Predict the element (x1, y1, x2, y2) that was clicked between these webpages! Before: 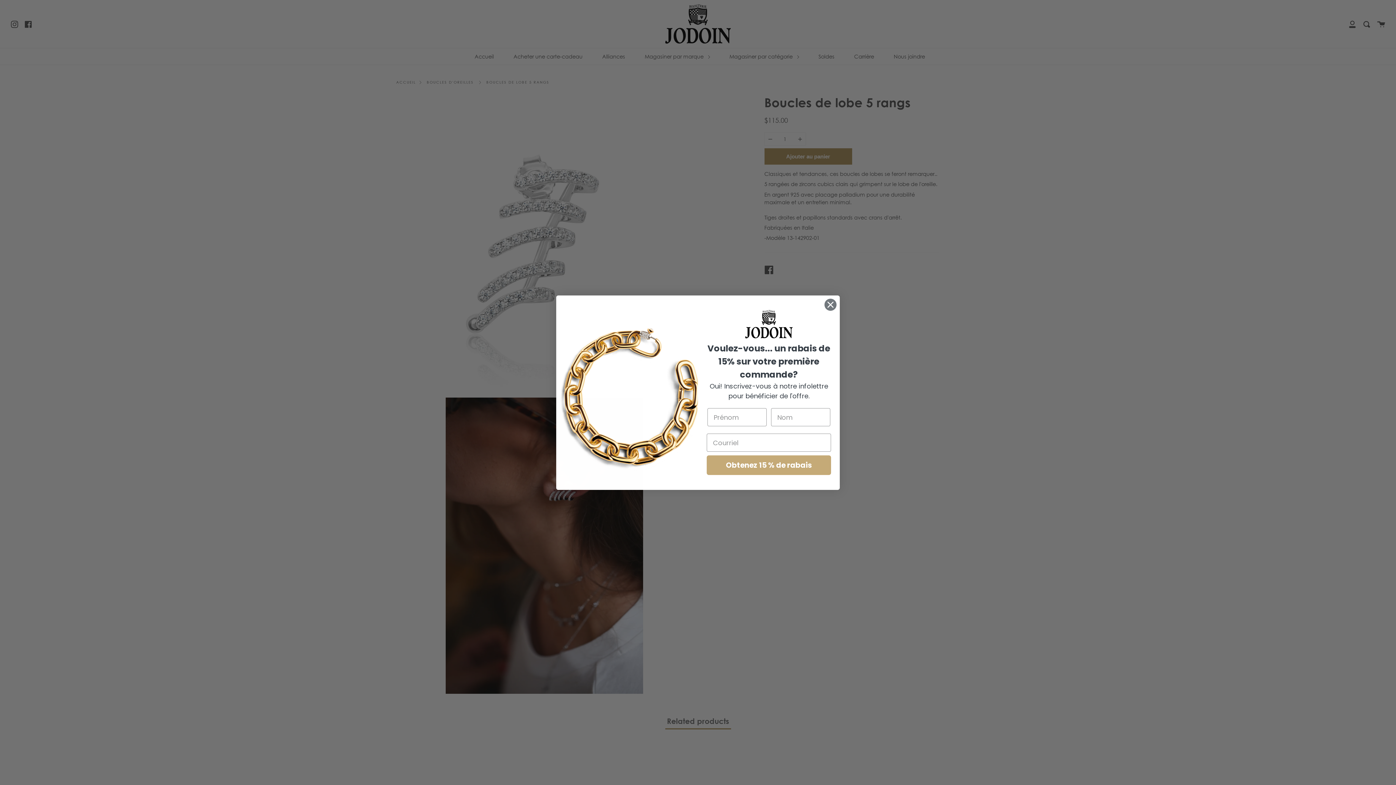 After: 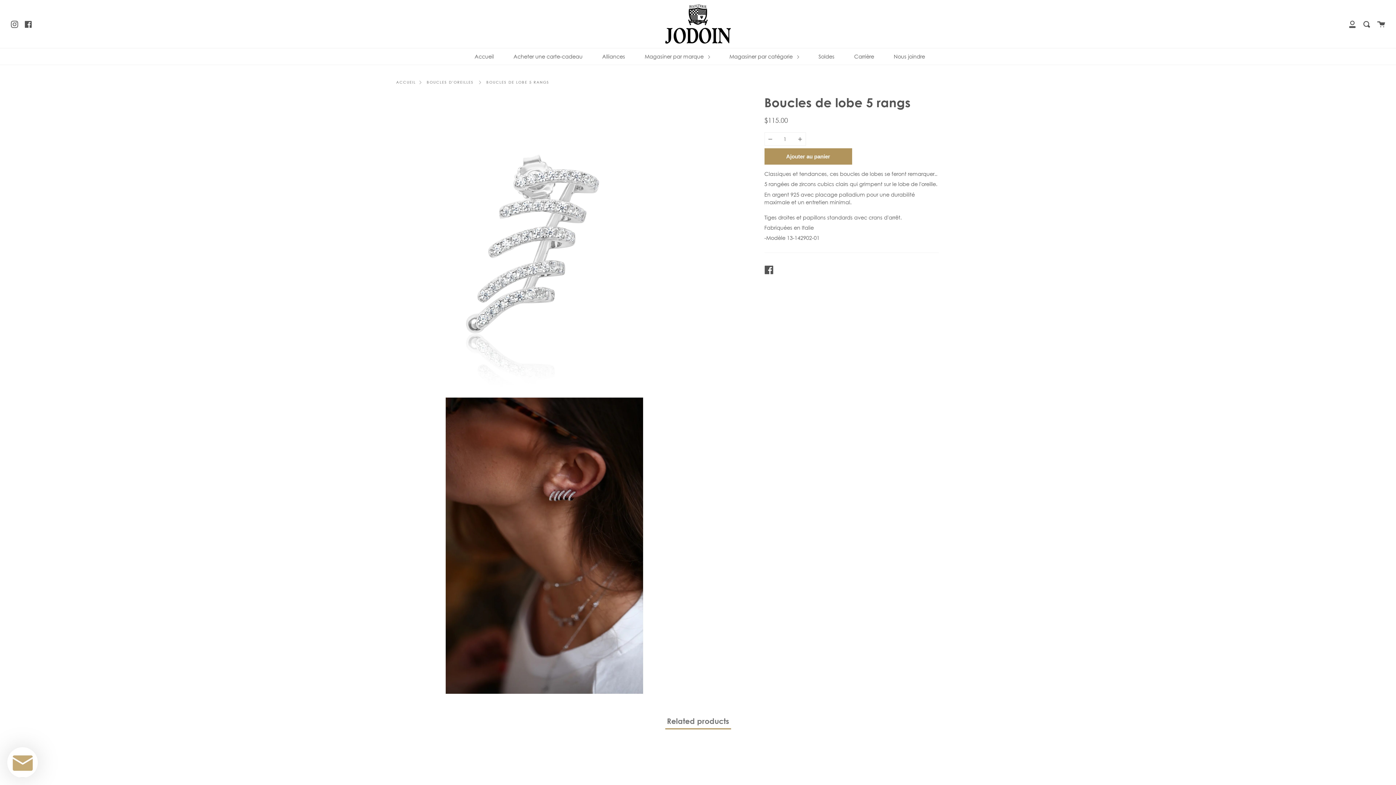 Action: label: Close dialog bbox: (824, 298, 837, 311)